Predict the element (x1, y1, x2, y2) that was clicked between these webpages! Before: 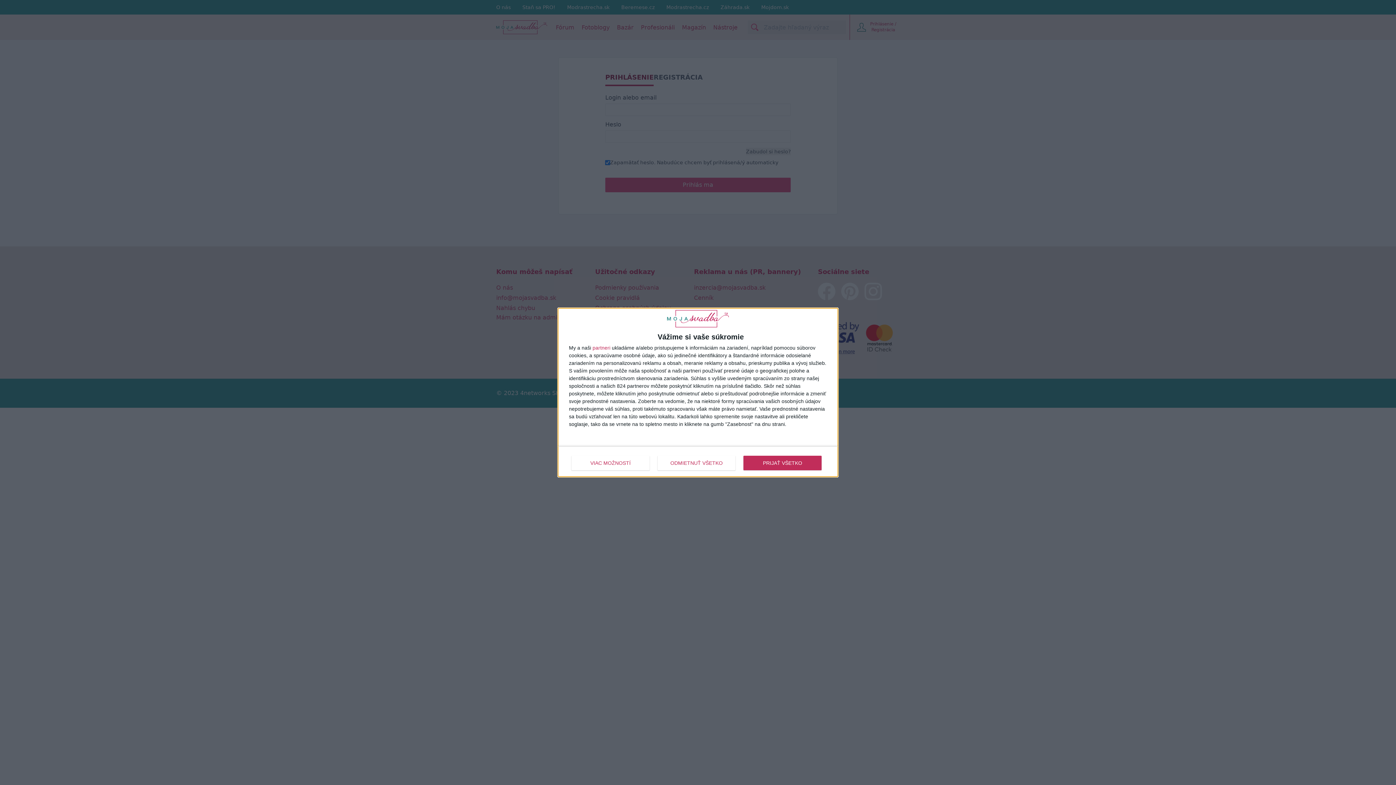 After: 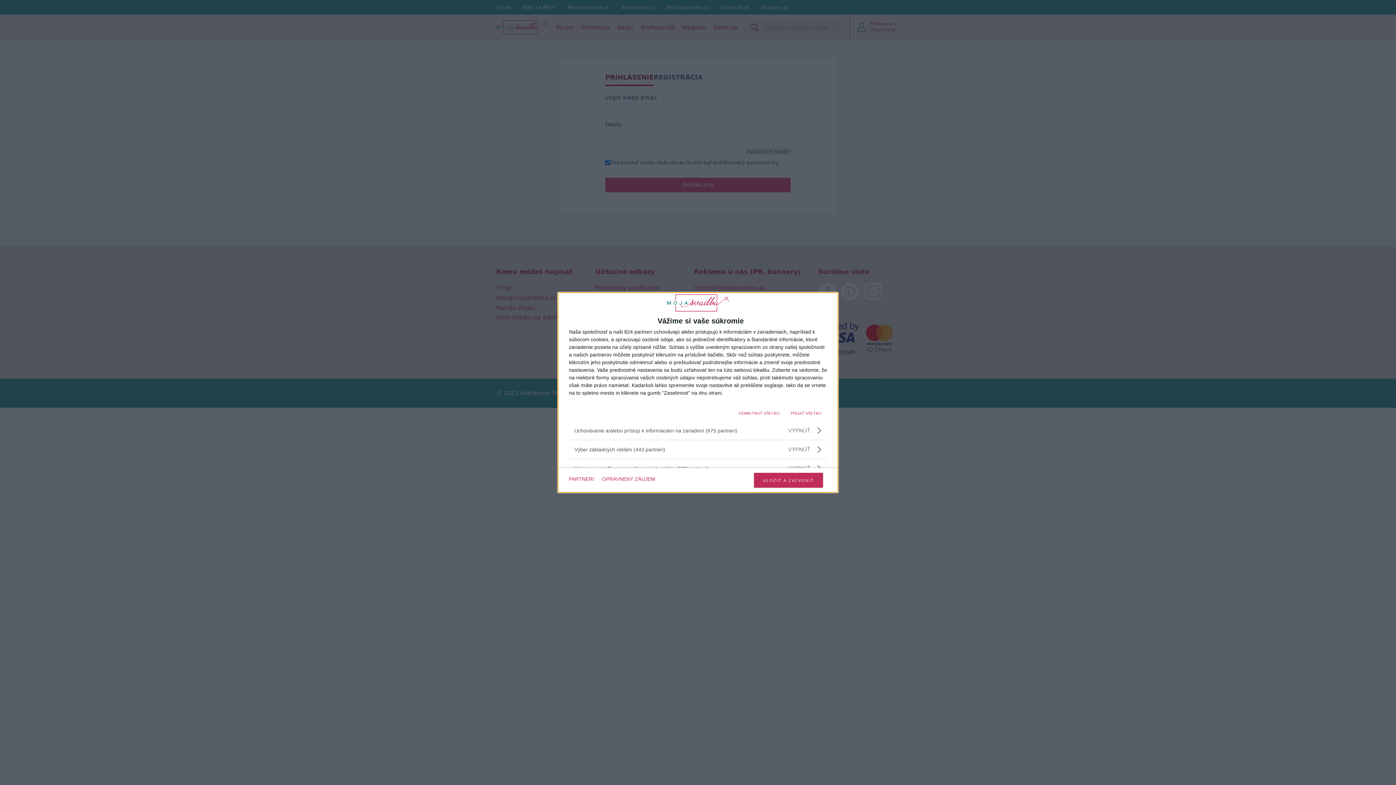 Action: bbox: (571, 455, 649, 470) label: VIAC MOŽNOSTÍ